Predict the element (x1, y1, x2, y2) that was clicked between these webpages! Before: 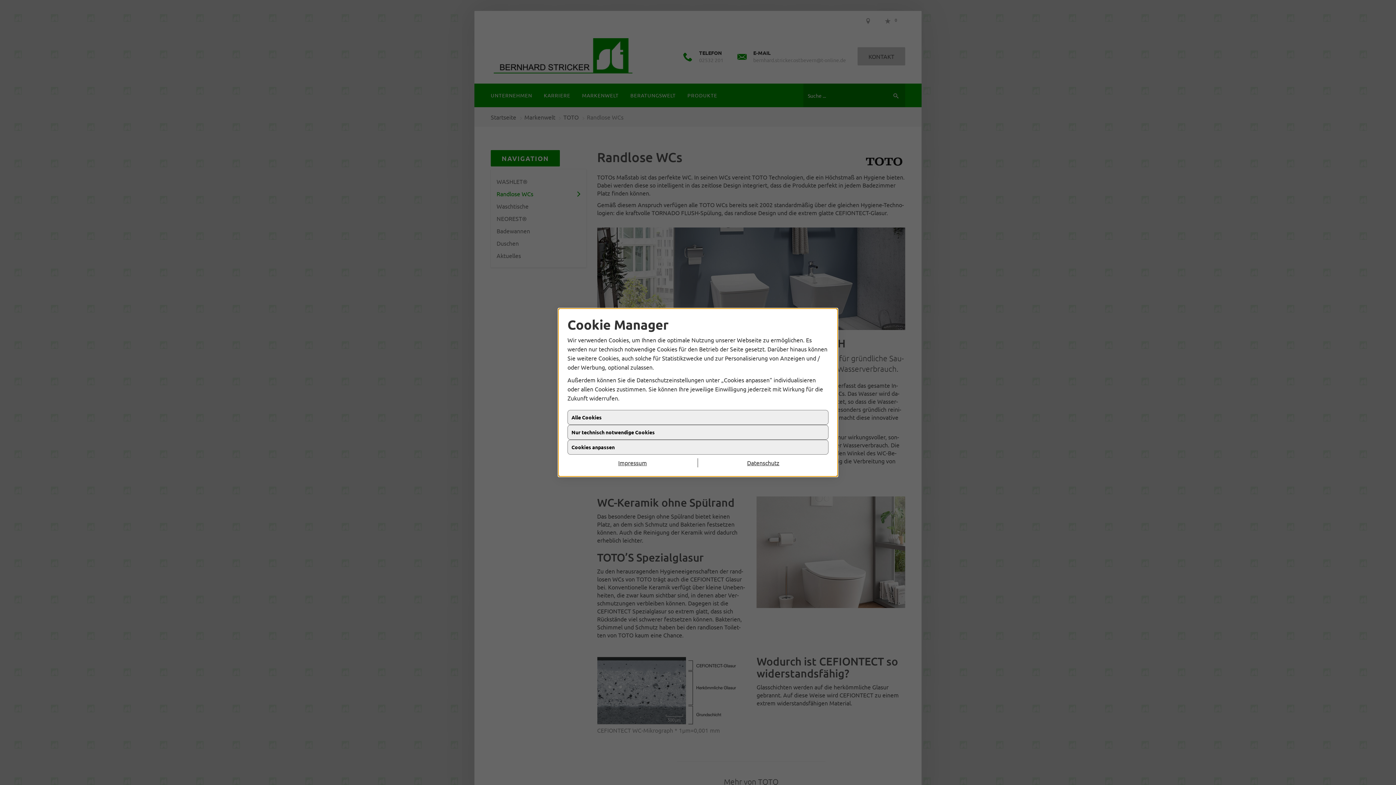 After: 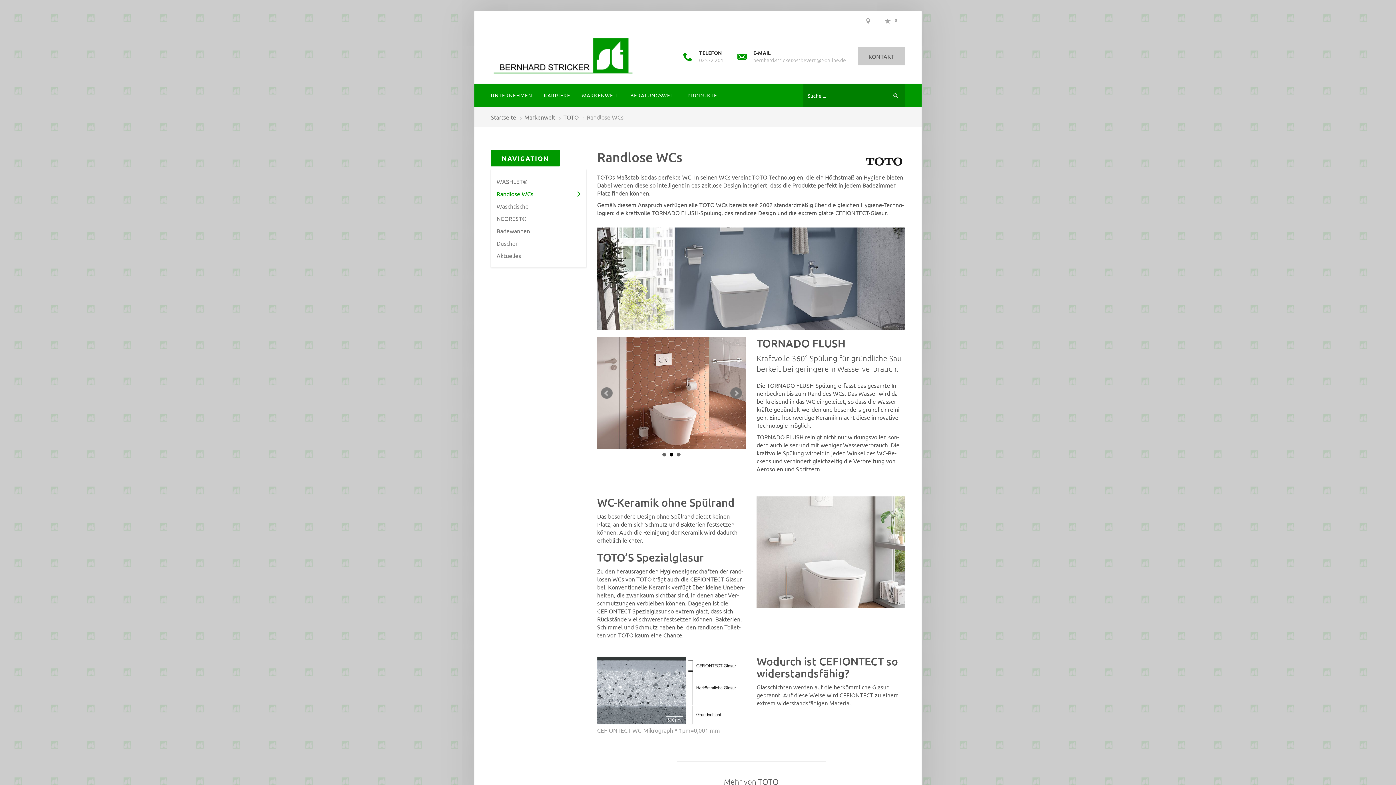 Action: bbox: (567, 410, 828, 425) label: Alle Cookies